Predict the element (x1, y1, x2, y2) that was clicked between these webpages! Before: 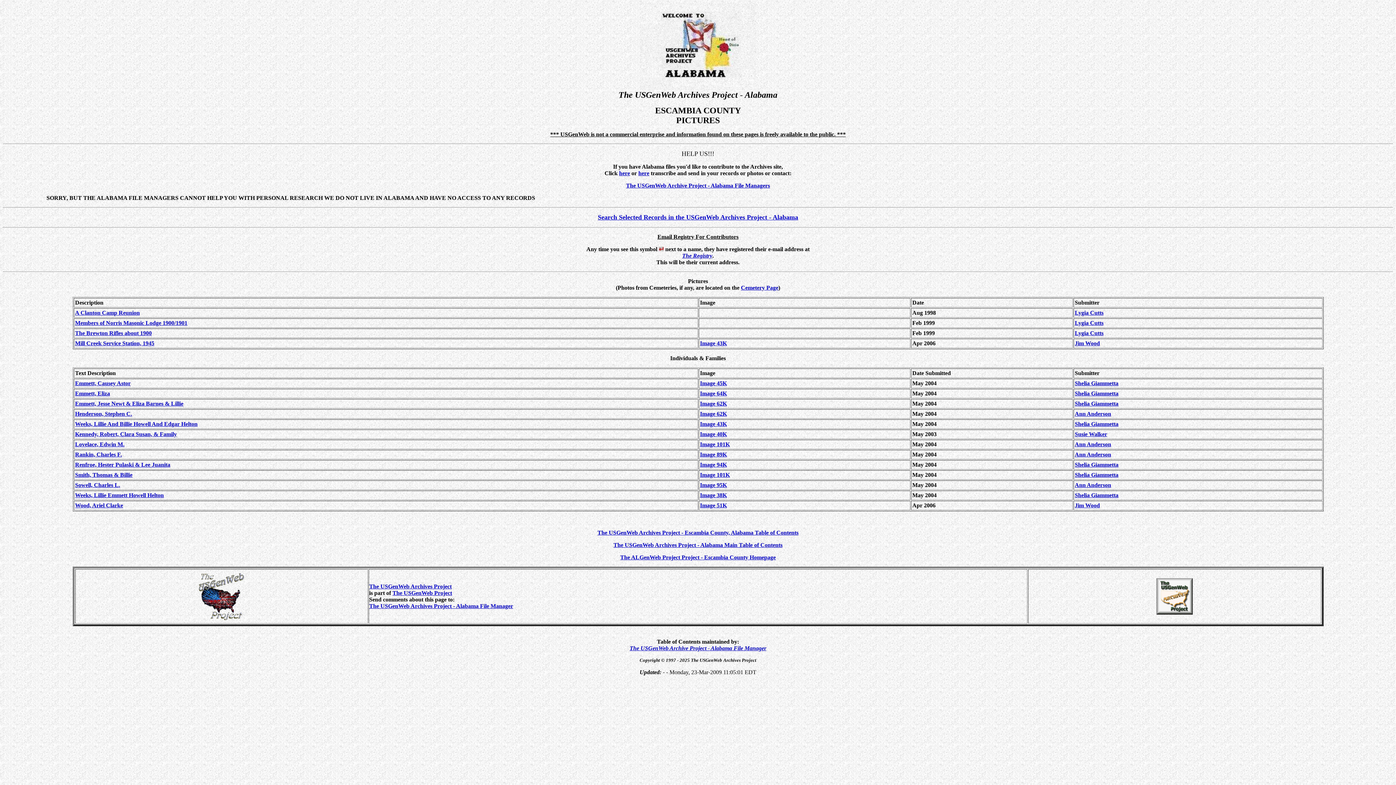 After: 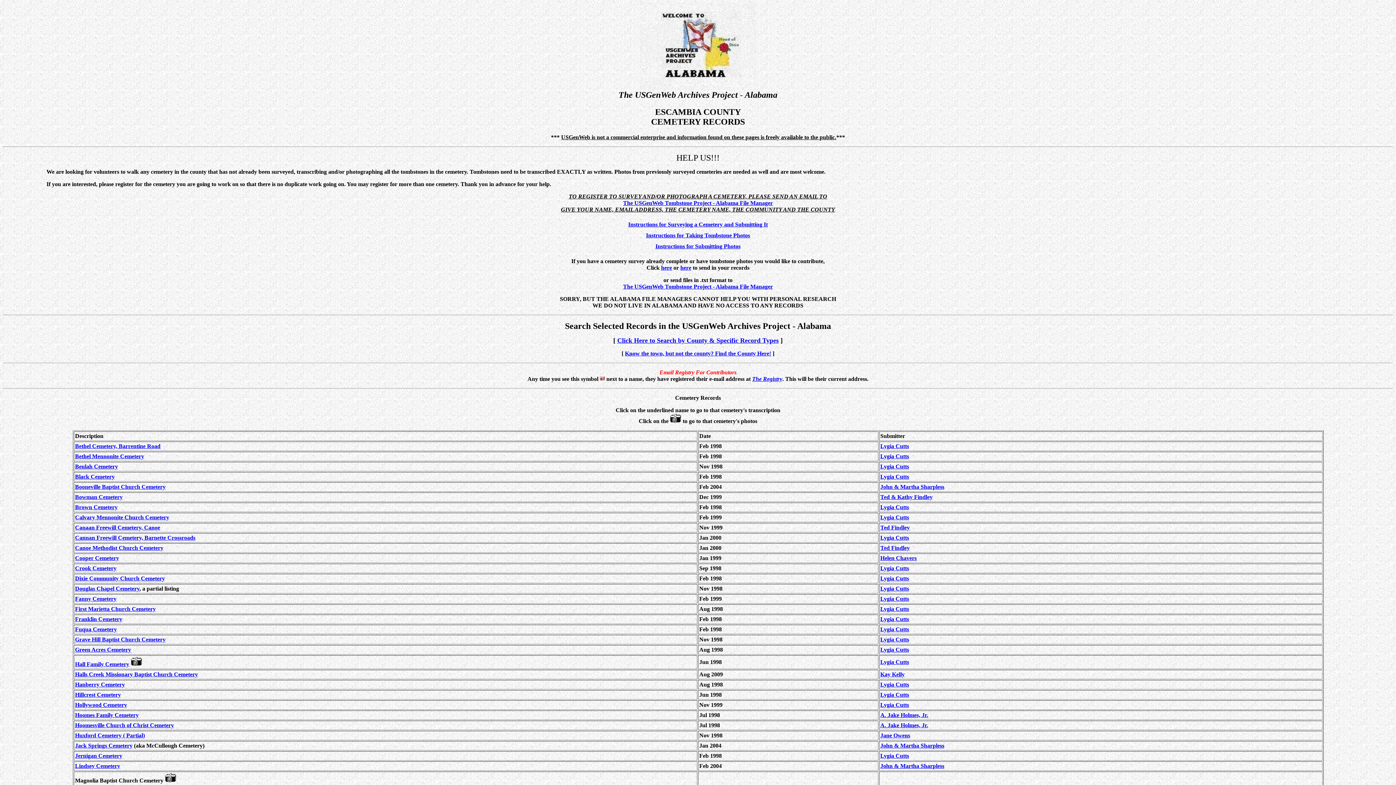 Action: bbox: (741, 284, 778, 290) label: Cemetery Page